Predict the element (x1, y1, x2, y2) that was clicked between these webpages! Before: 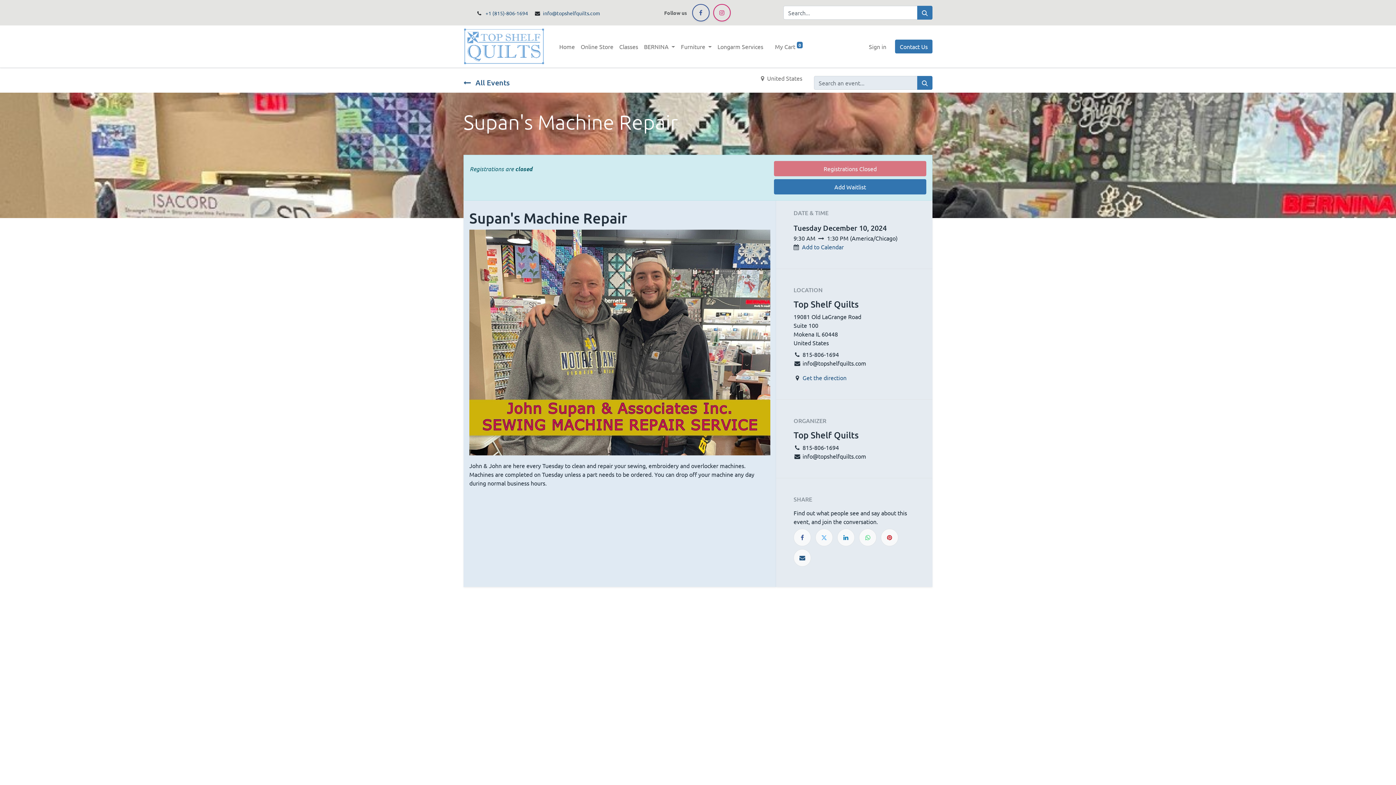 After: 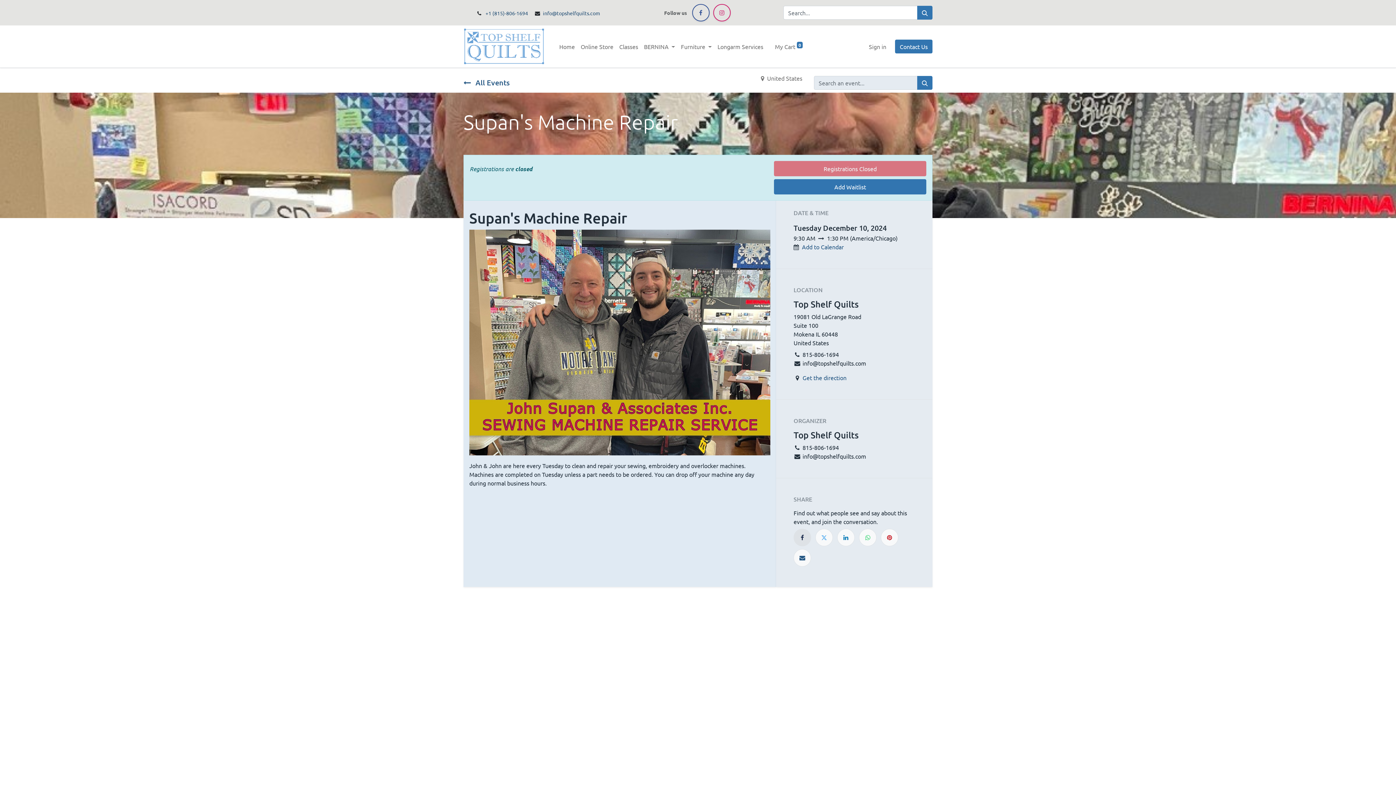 Action: bbox: (793, 529, 811, 546)